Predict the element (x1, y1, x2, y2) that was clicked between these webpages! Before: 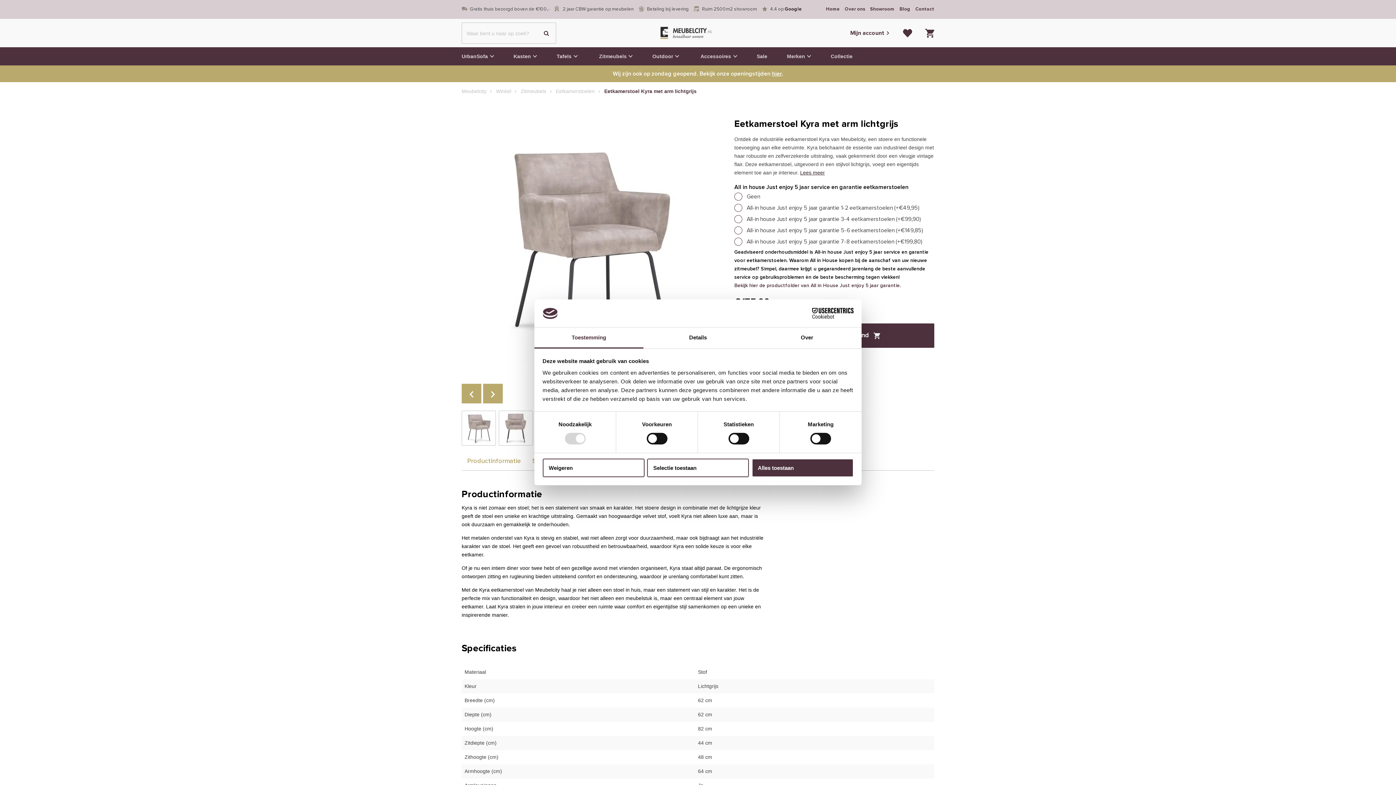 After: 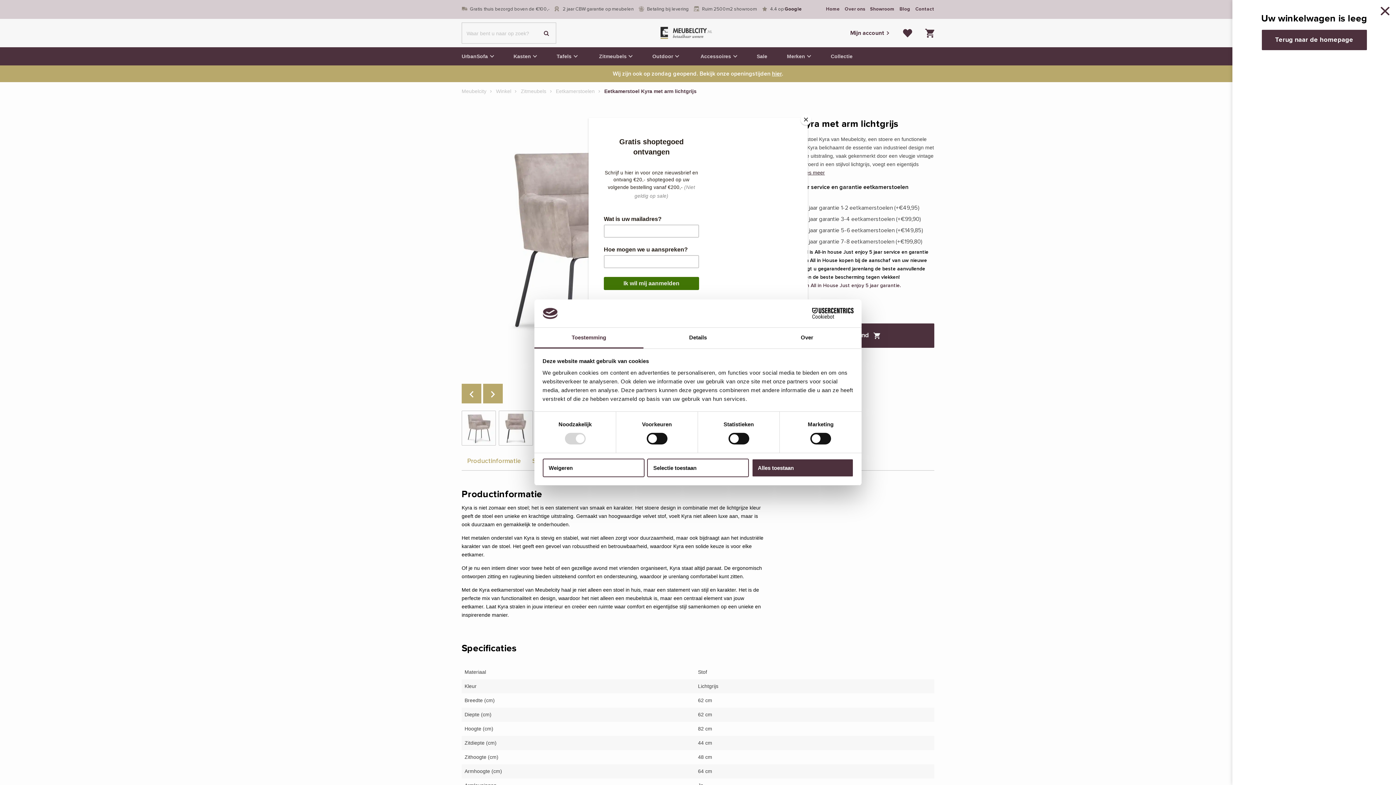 Action: bbox: (918, 24, 941, 41)